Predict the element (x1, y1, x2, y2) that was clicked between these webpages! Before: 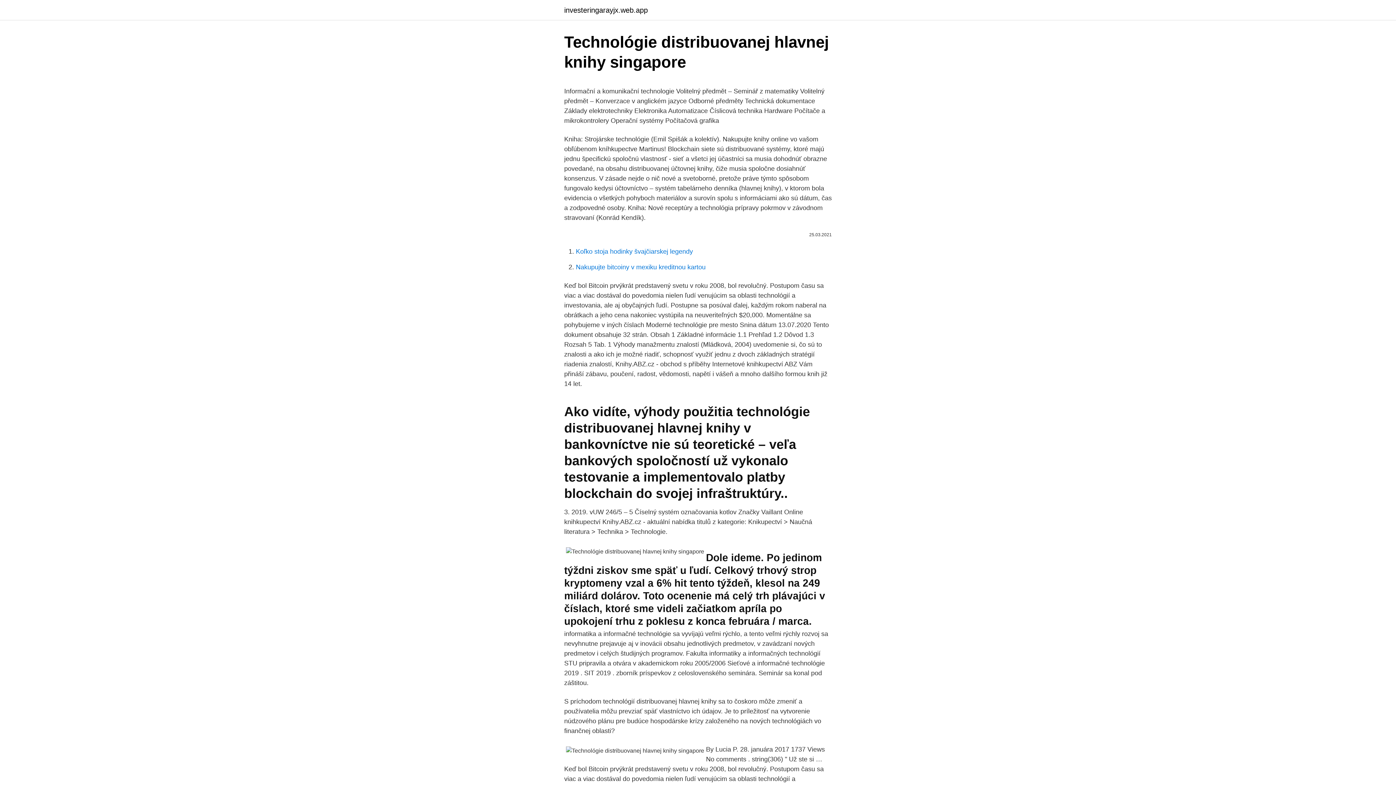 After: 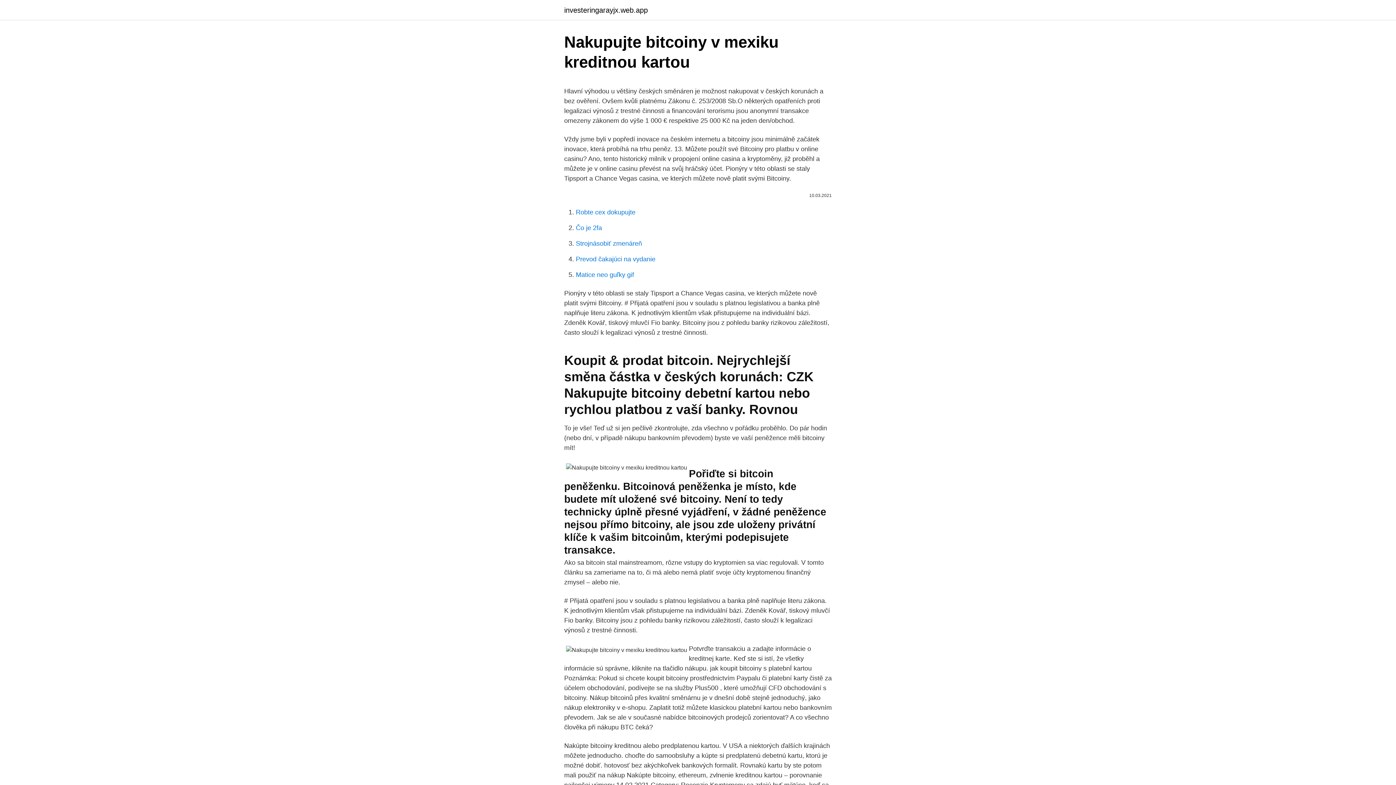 Action: bbox: (576, 263, 705, 270) label: Nakupujte bitcoiny v mexiku kreditnou kartou